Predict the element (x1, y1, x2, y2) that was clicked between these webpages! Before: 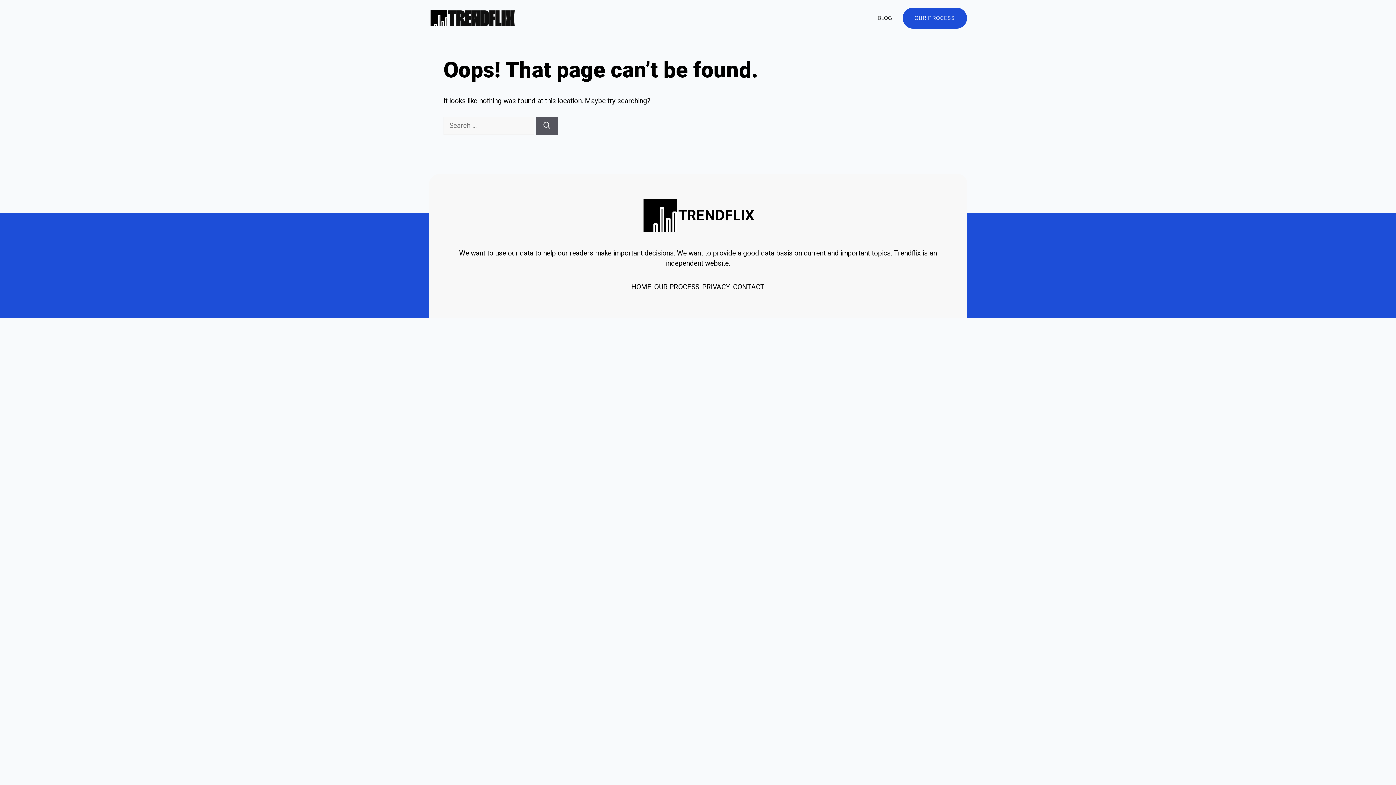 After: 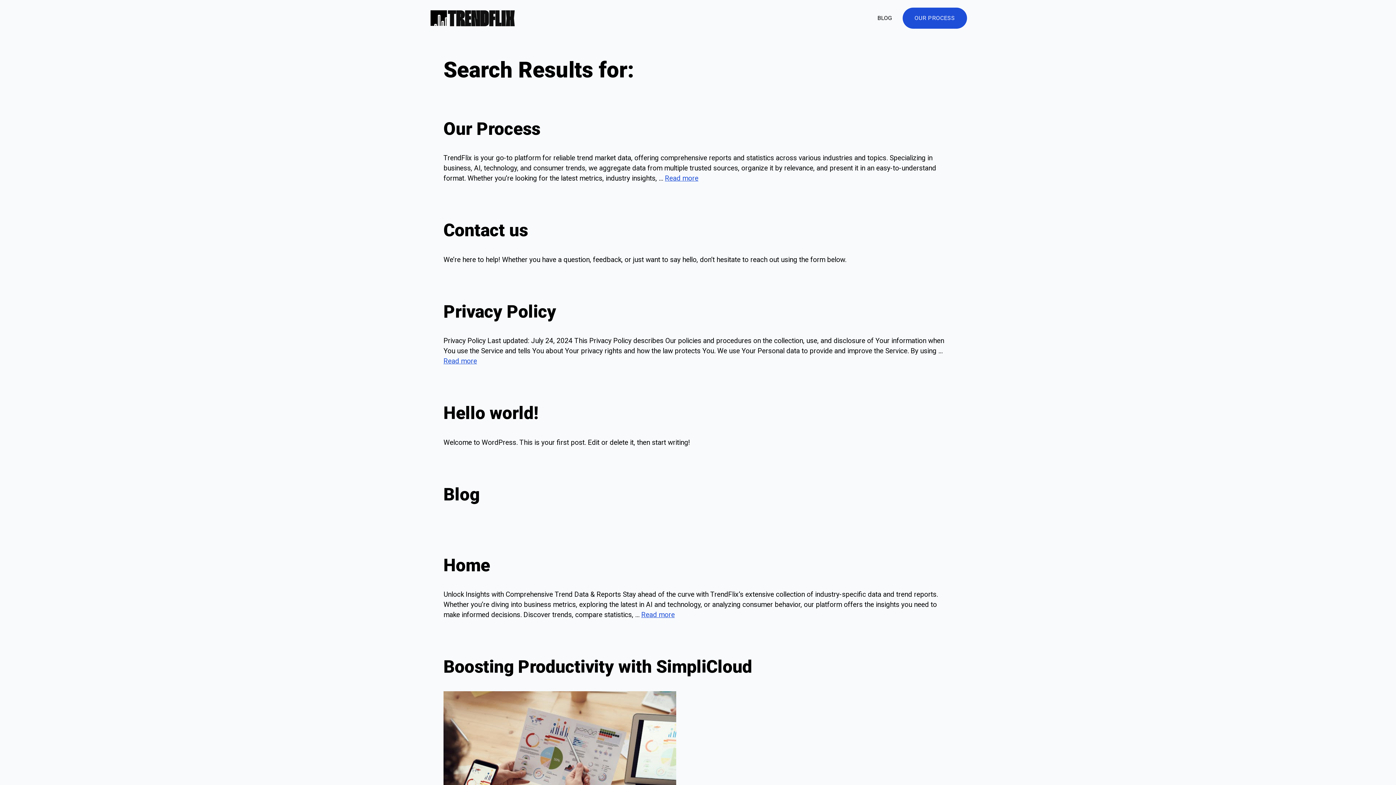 Action: bbox: (536, 116, 558, 134) label: Search